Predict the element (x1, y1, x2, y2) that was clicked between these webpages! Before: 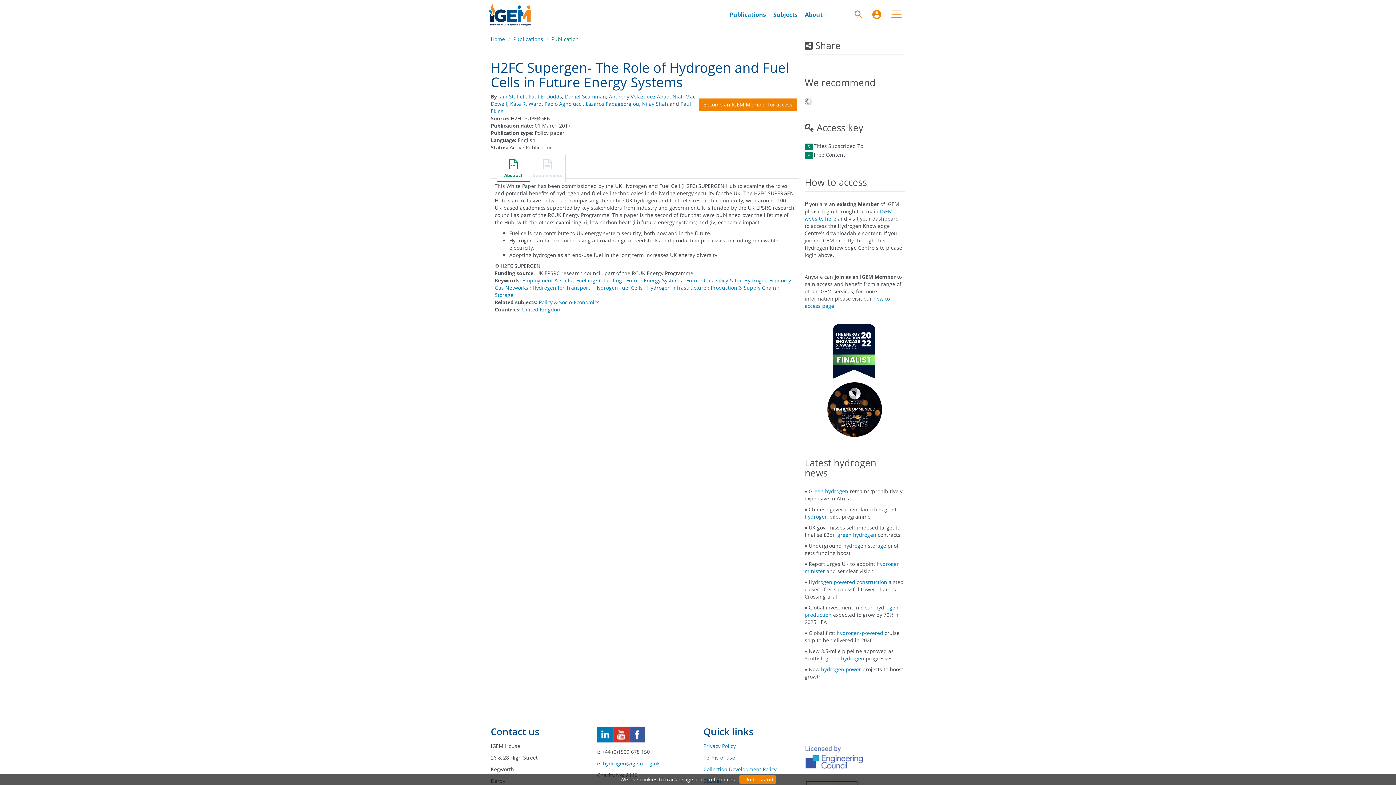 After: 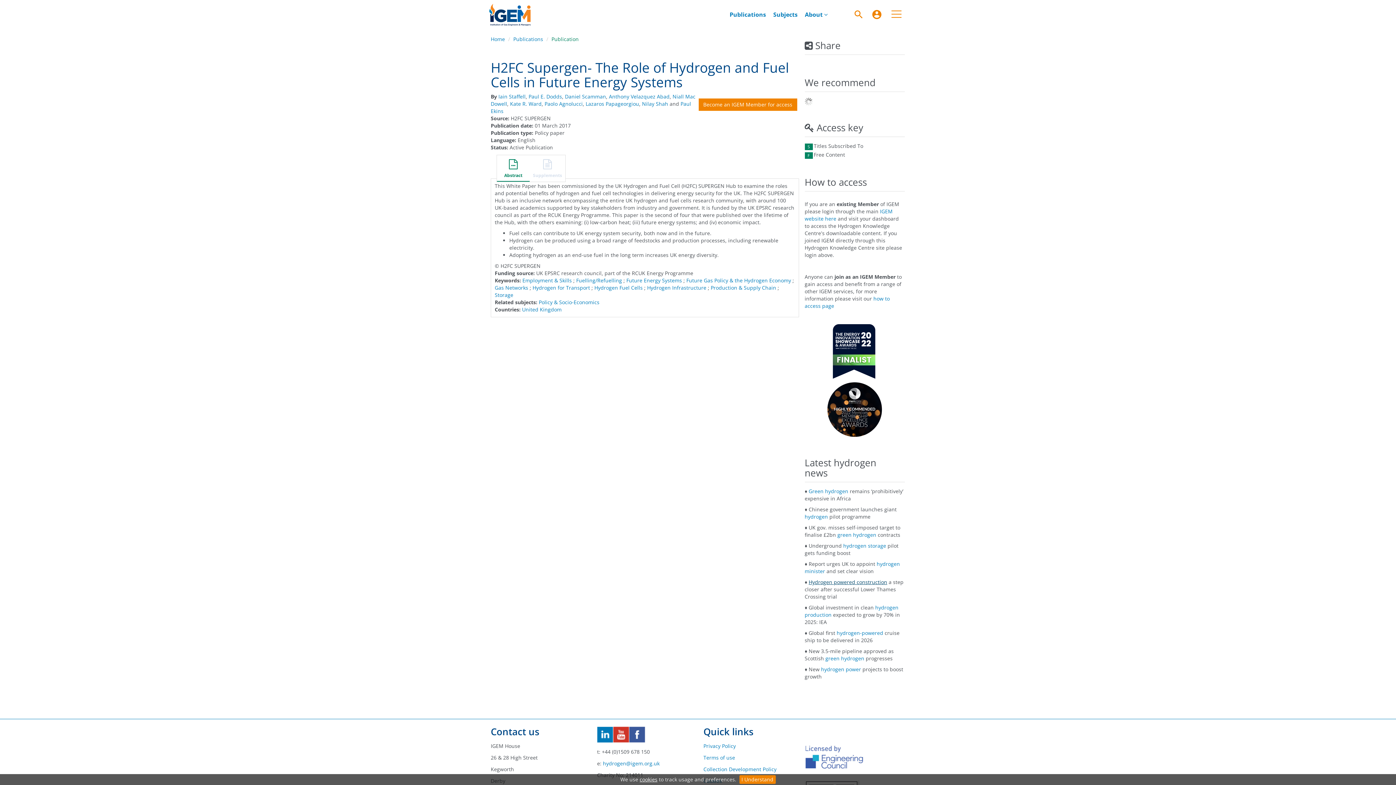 Action: label: Hydrogen powered construction bbox: (808, 578, 887, 585)